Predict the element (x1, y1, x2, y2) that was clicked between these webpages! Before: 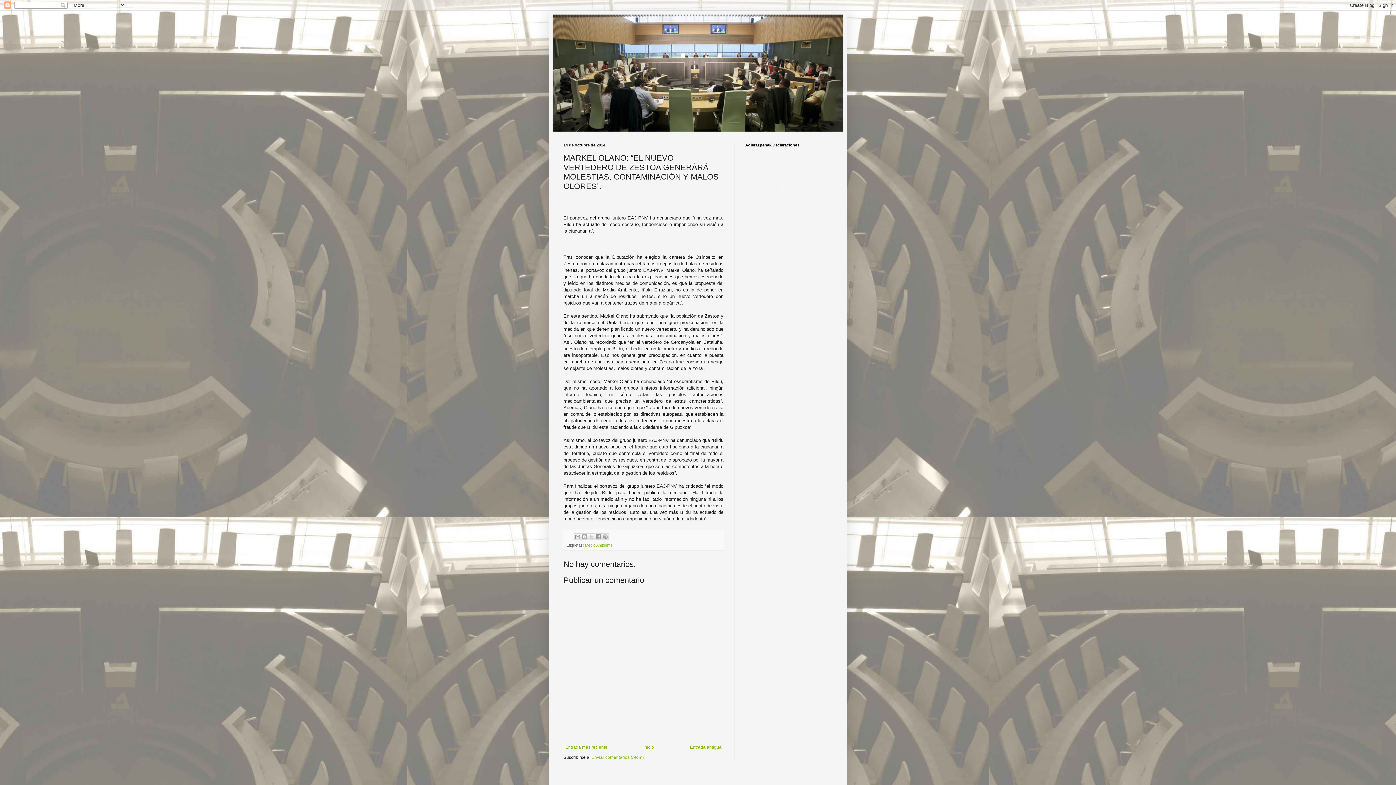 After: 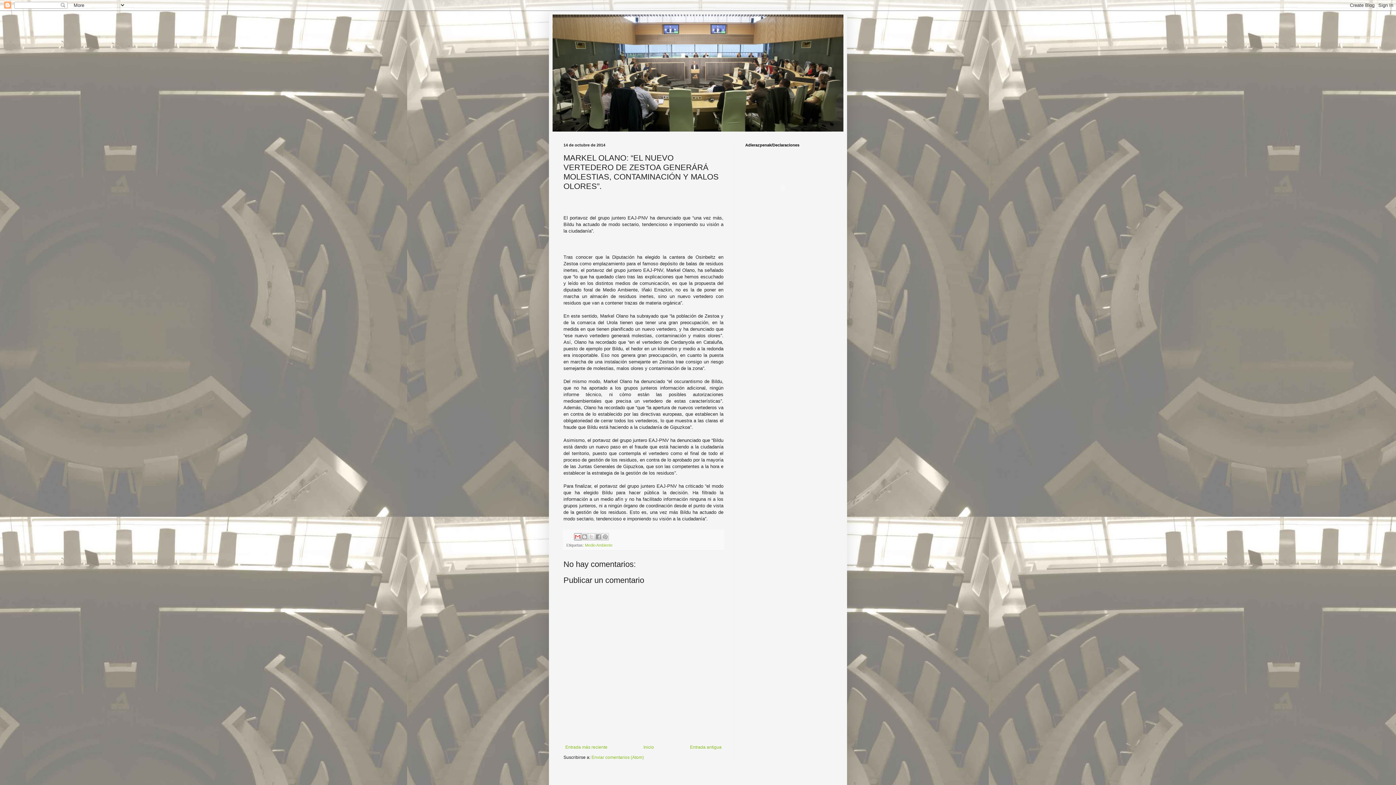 Action: bbox: (574, 533, 581, 540) label: Enviar por correo electrónico